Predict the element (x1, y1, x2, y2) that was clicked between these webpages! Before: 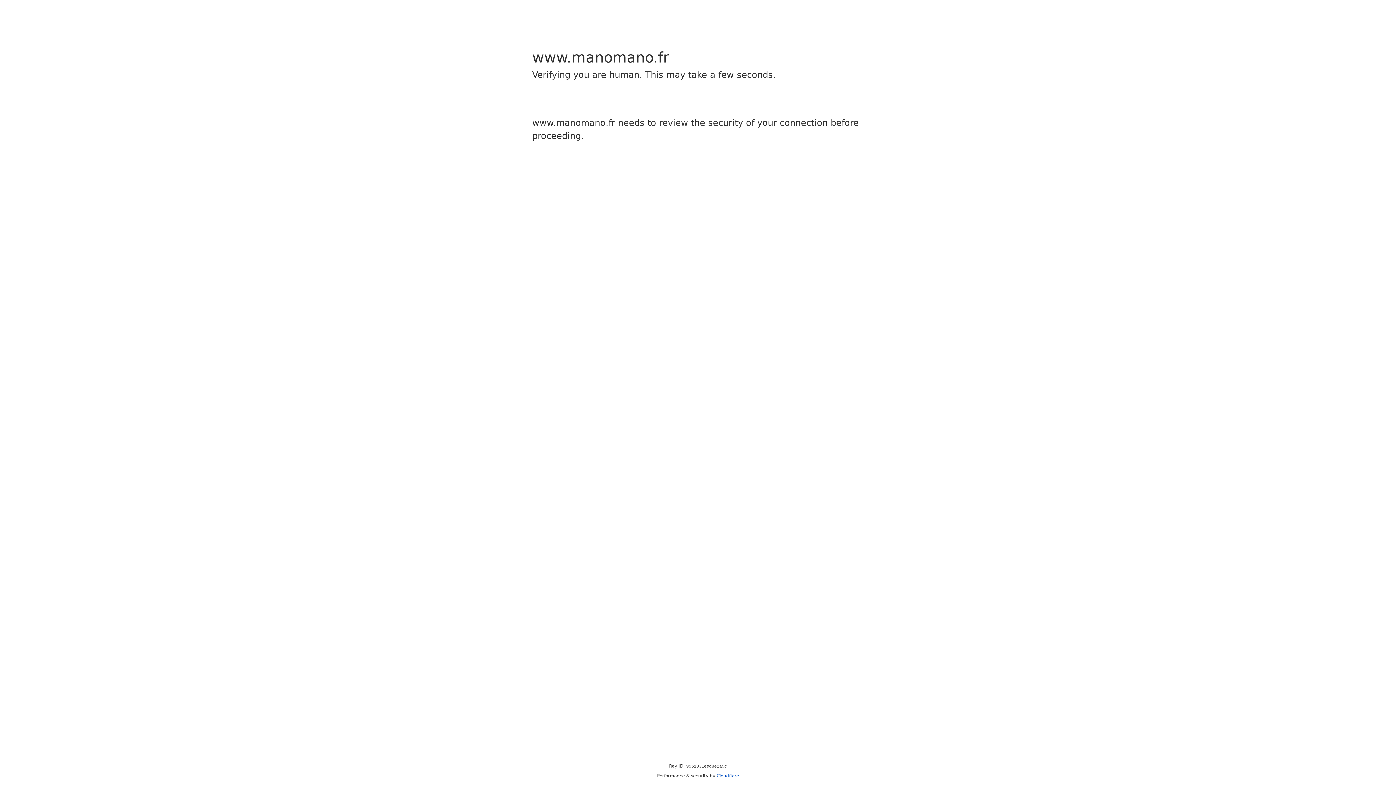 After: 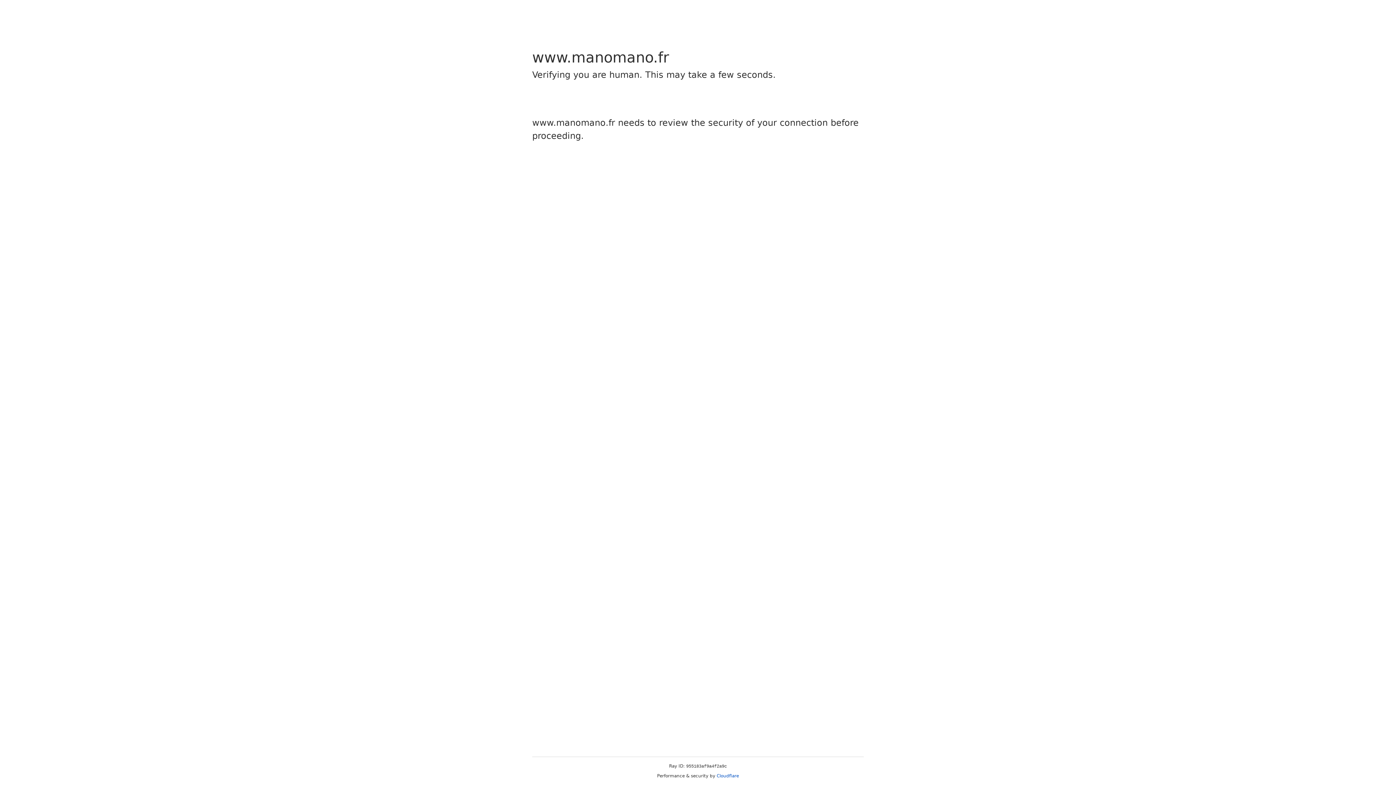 Action: bbox: (716, 773, 739, 778) label: Cloudflare